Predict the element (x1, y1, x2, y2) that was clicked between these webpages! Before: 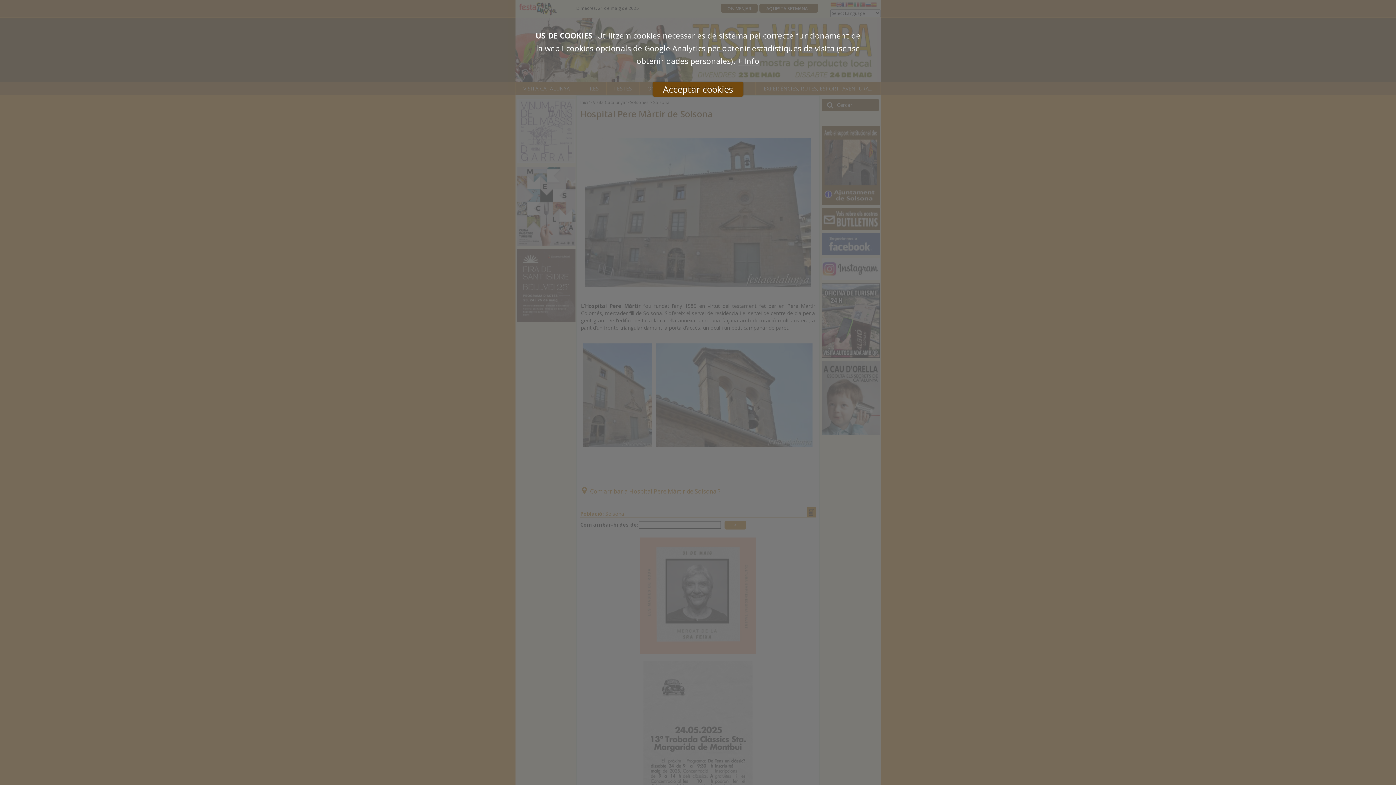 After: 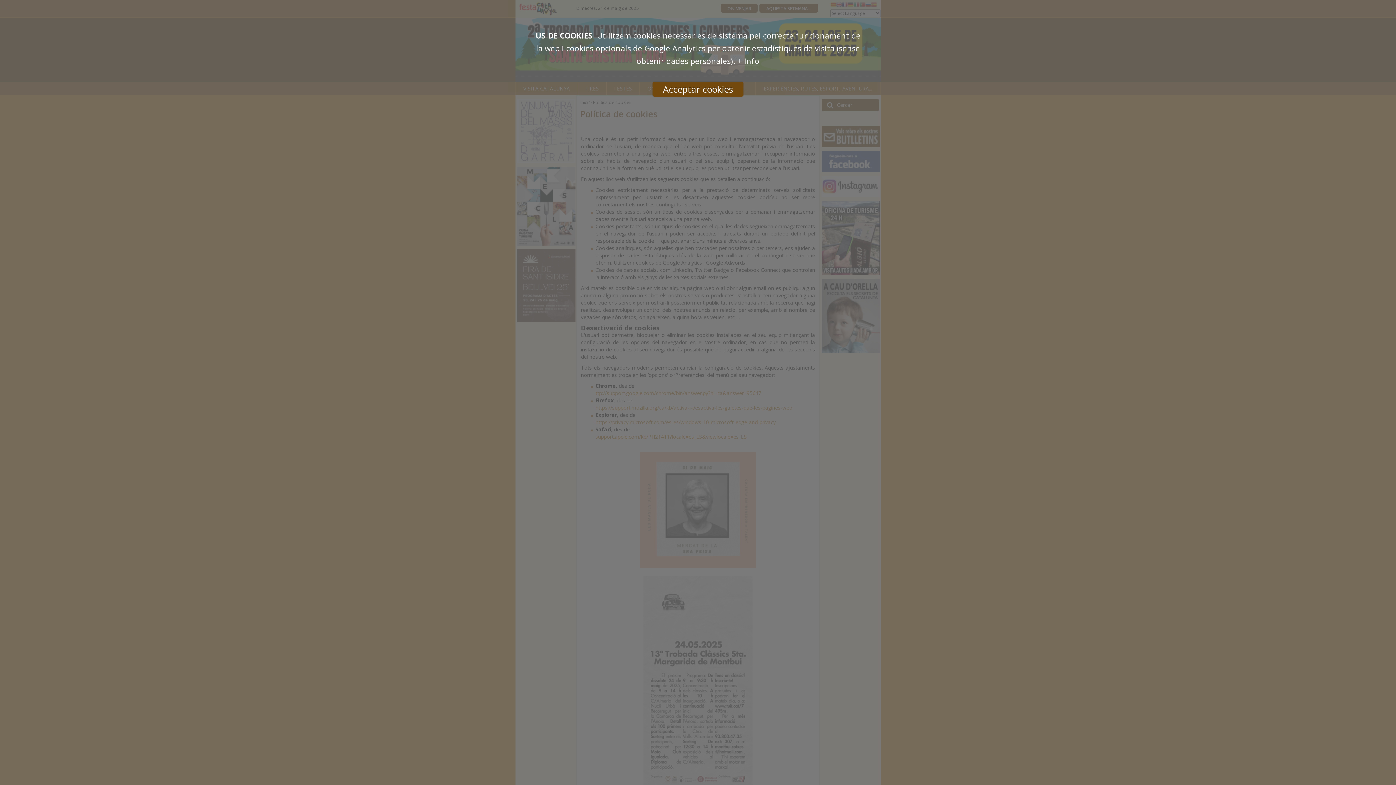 Action: label: + Info bbox: (737, 55, 759, 66)